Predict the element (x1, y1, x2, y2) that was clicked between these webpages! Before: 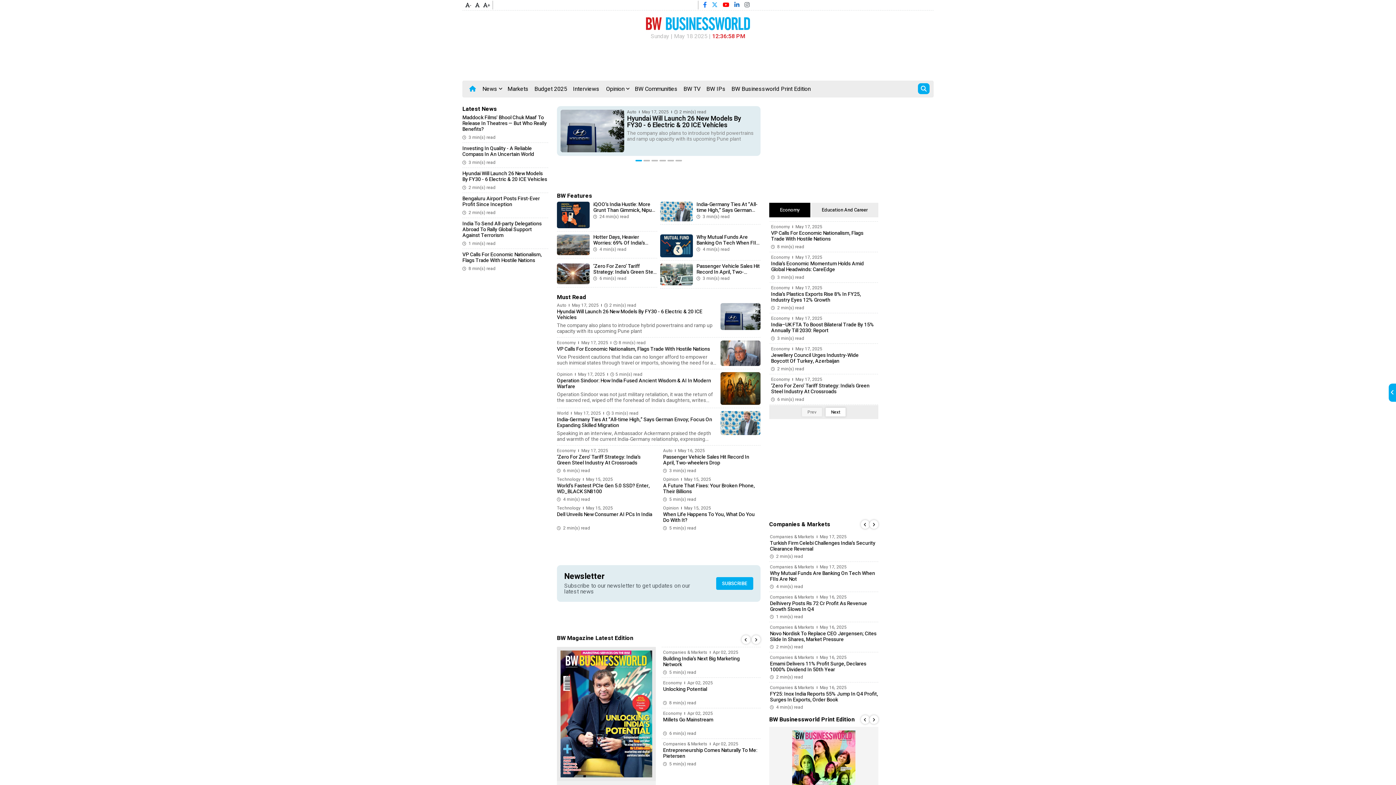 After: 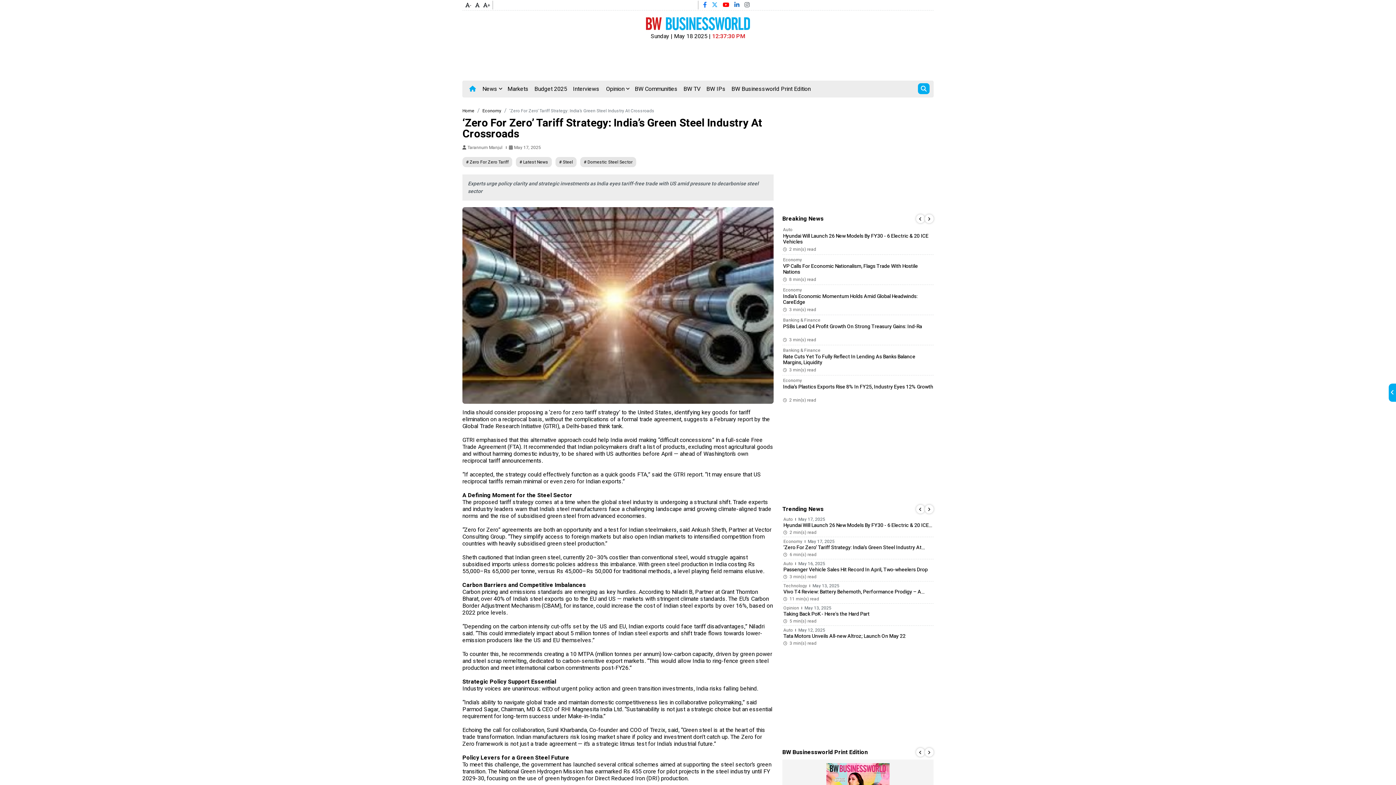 Action: bbox: (771, 382, 869, 395) label: ‘Zero For Zero’ Tariff Strategy: India’s Green Steel Industry At Crossroads